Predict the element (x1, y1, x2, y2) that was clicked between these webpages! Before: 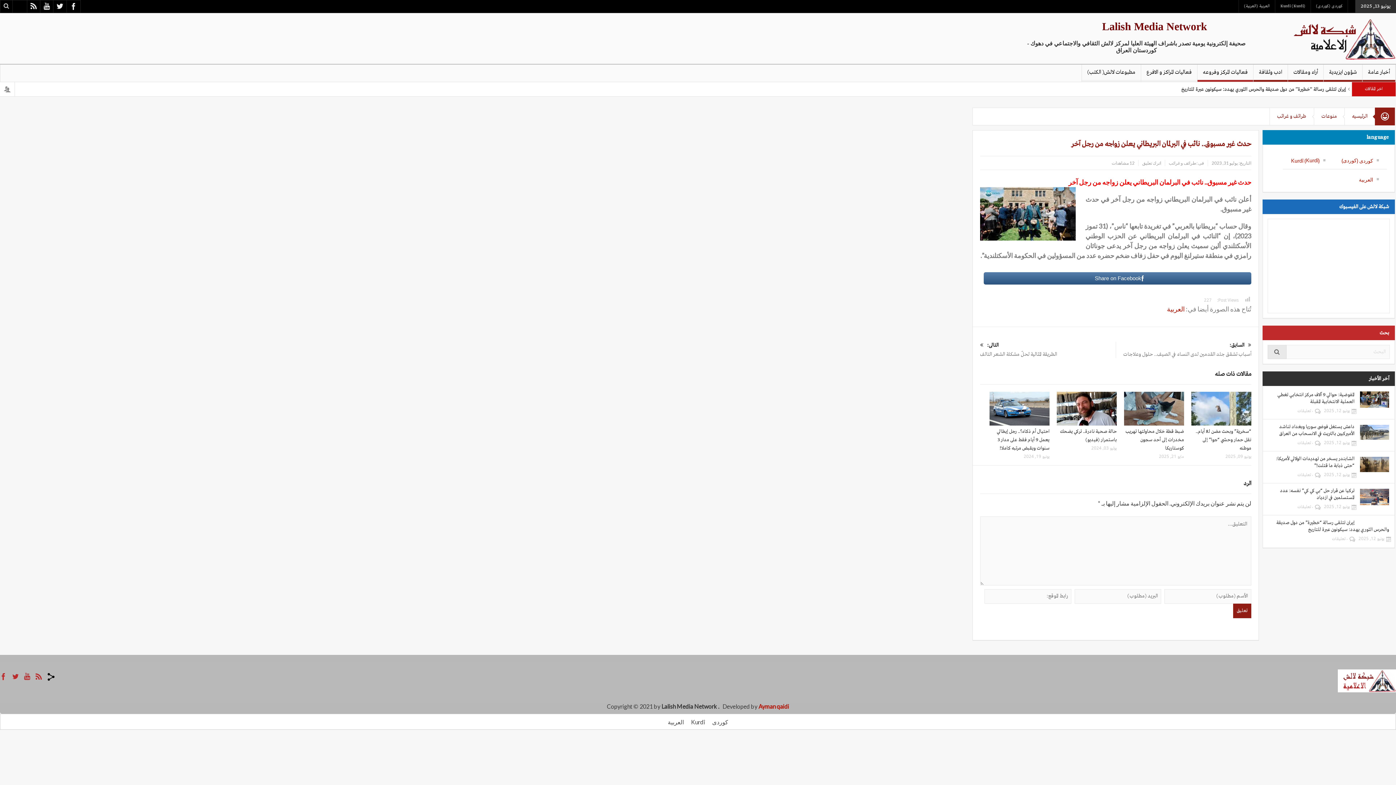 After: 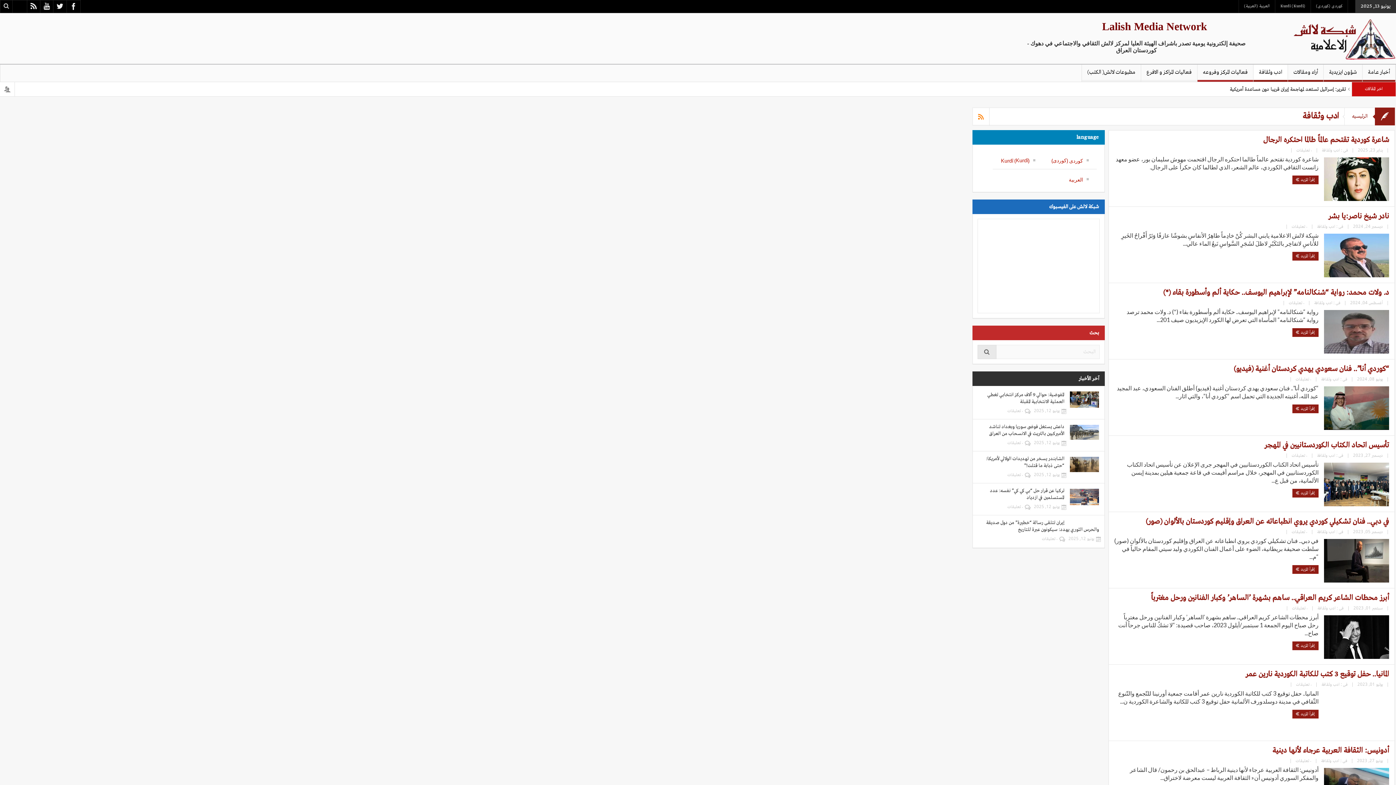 Action: label: ادب وثقافة bbox: (1253, 64, 1288, 81)